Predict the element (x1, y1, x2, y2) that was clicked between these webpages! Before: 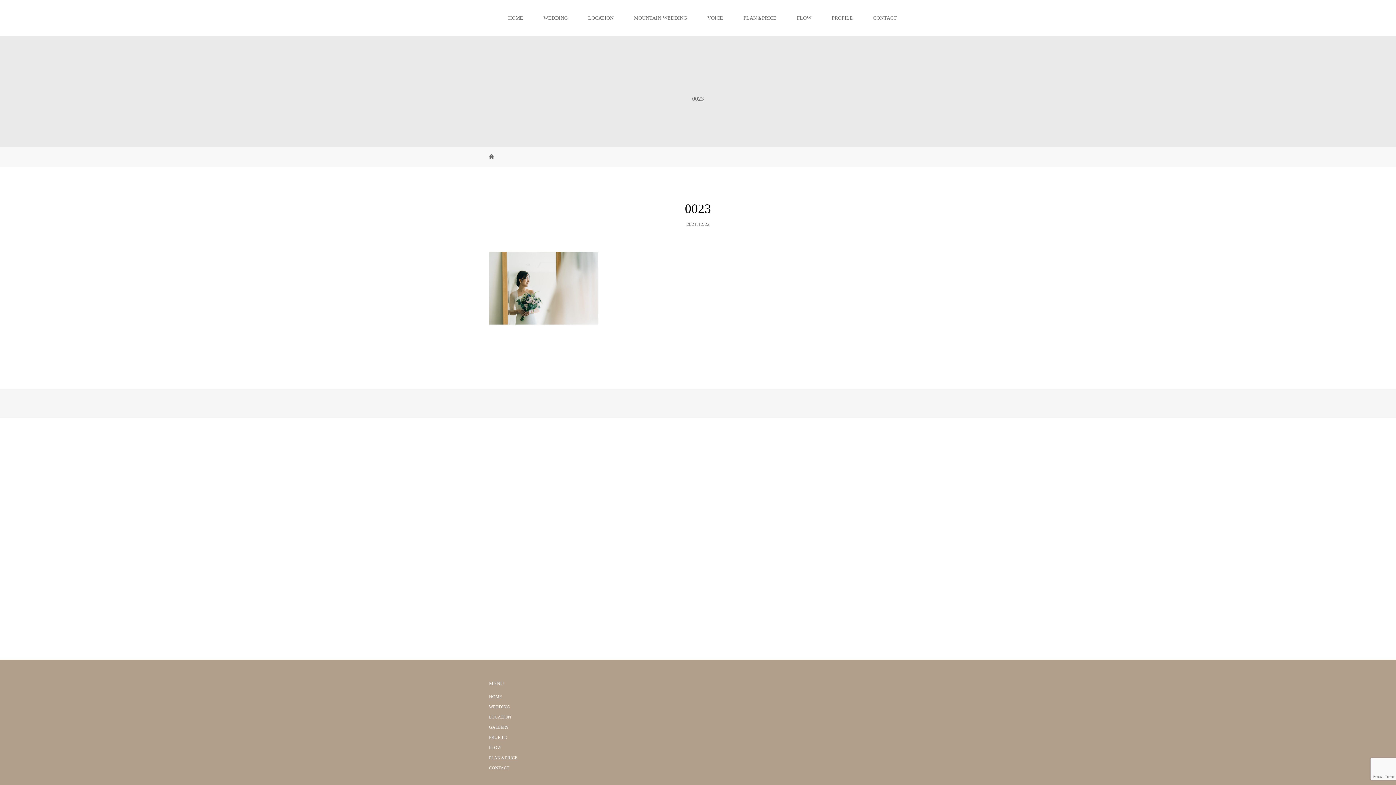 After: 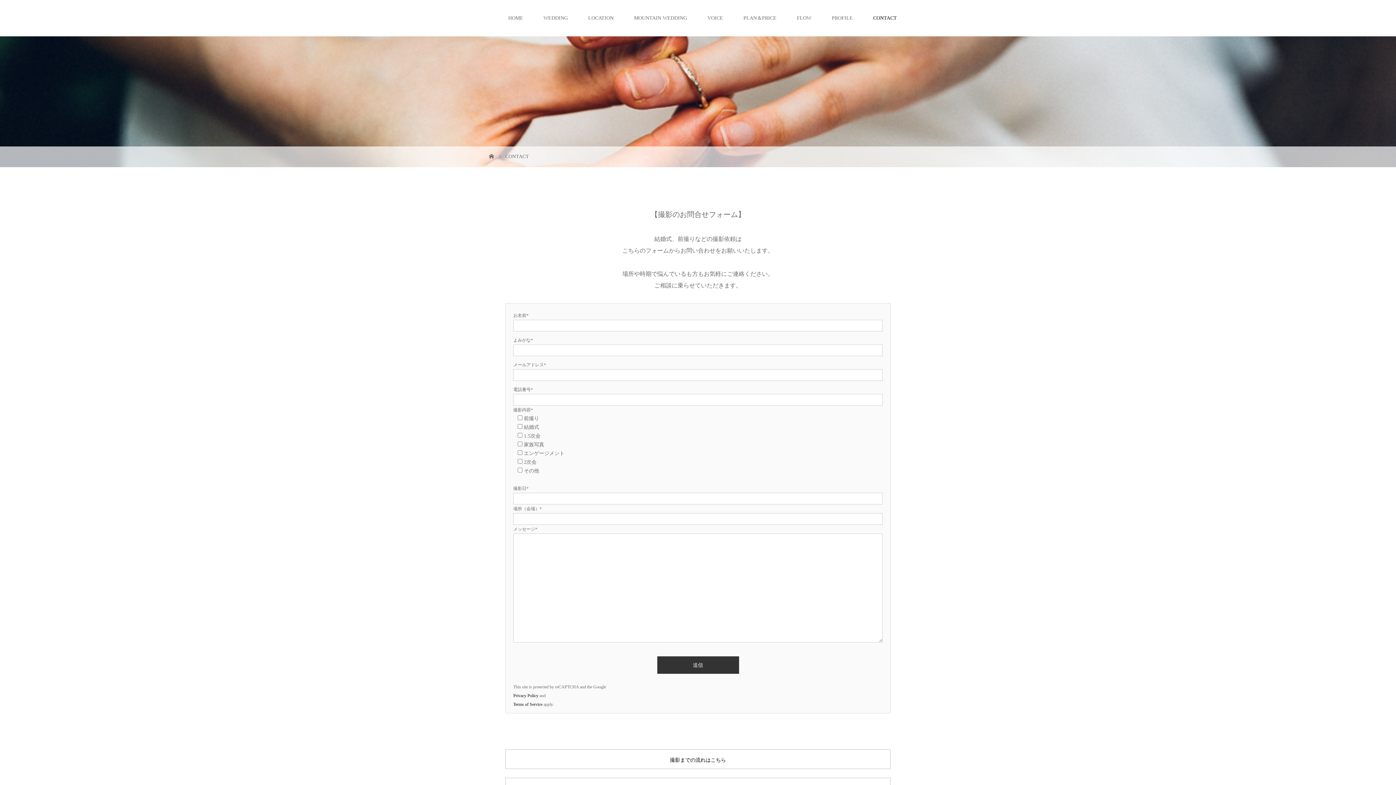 Action: bbox: (489, 765, 509, 770) label: CONTACT